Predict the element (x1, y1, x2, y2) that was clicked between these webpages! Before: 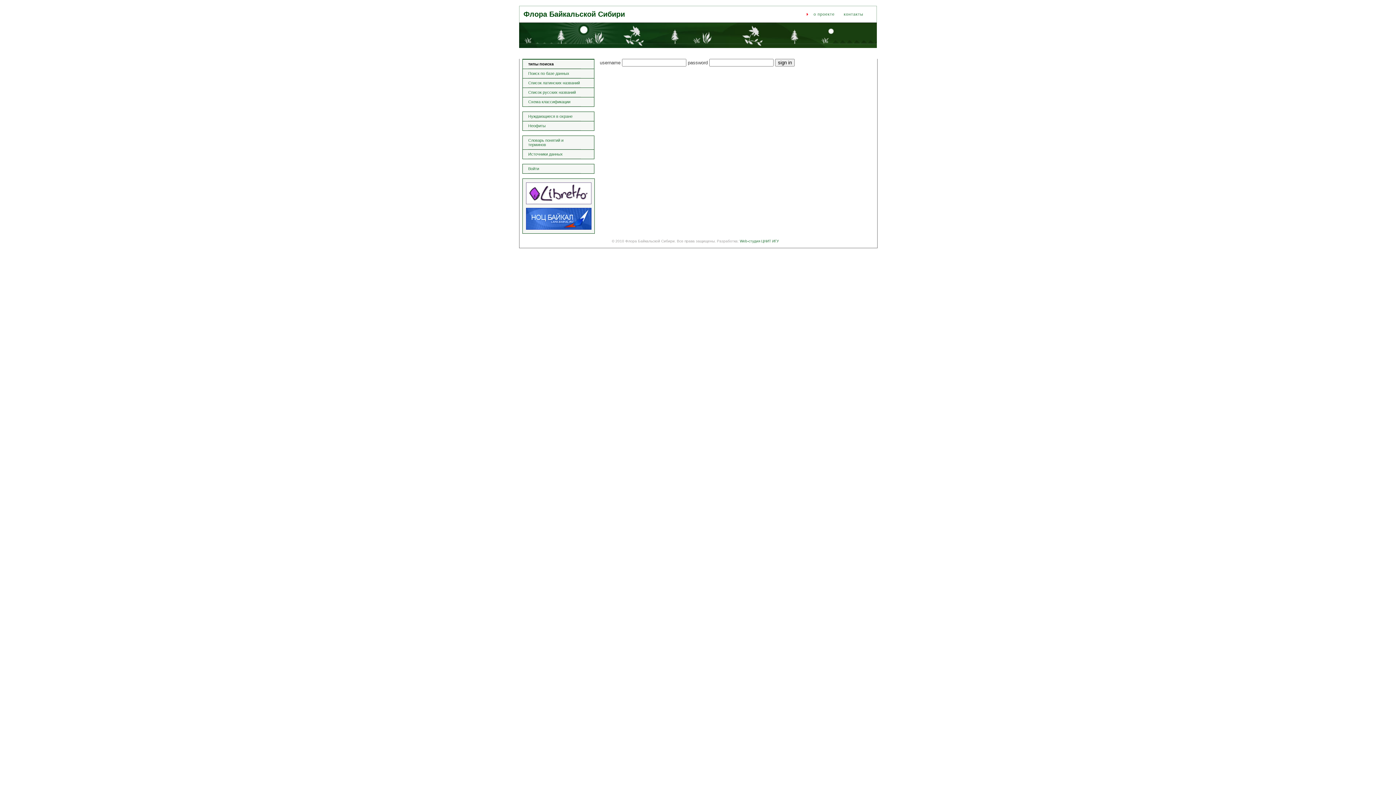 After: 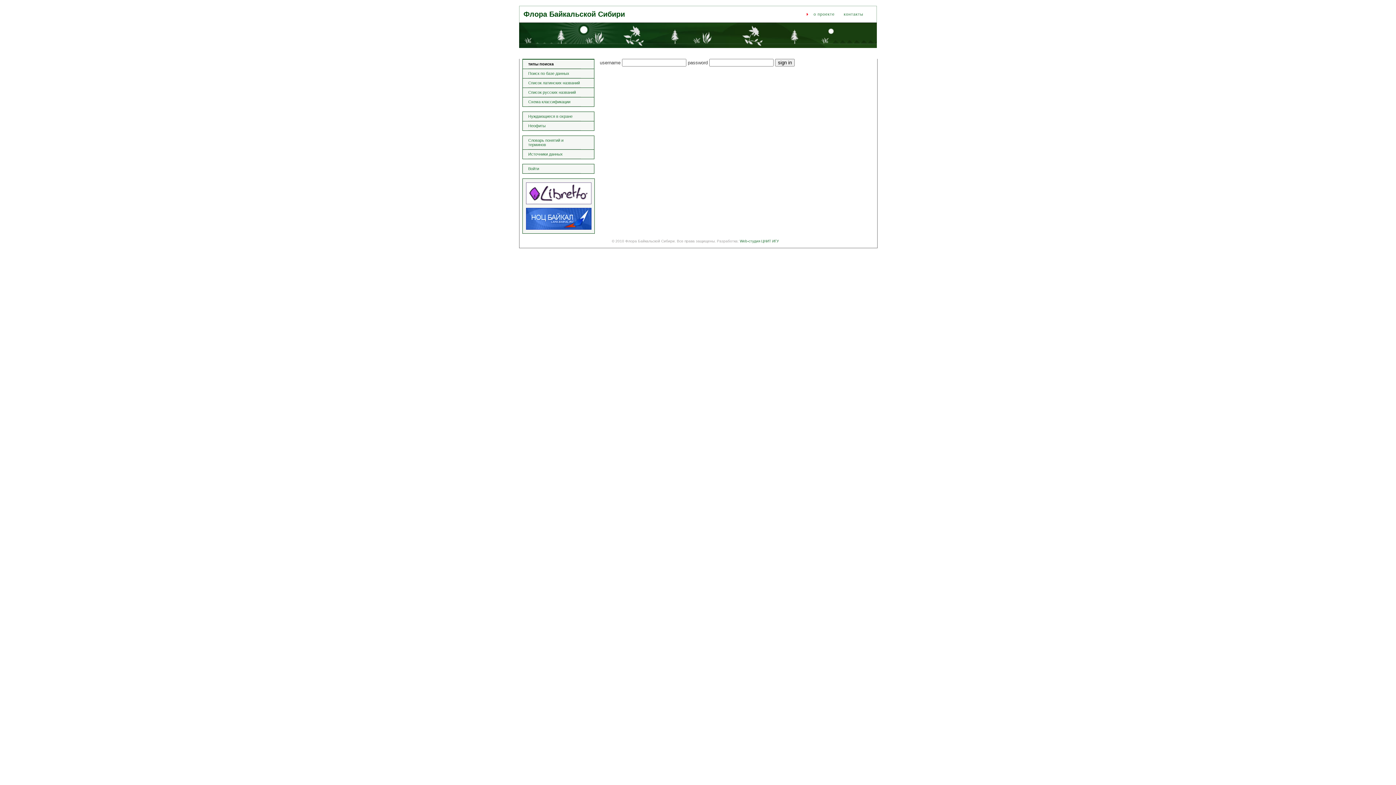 Action: bbox: (528, 164, 581, 173) label: Войти